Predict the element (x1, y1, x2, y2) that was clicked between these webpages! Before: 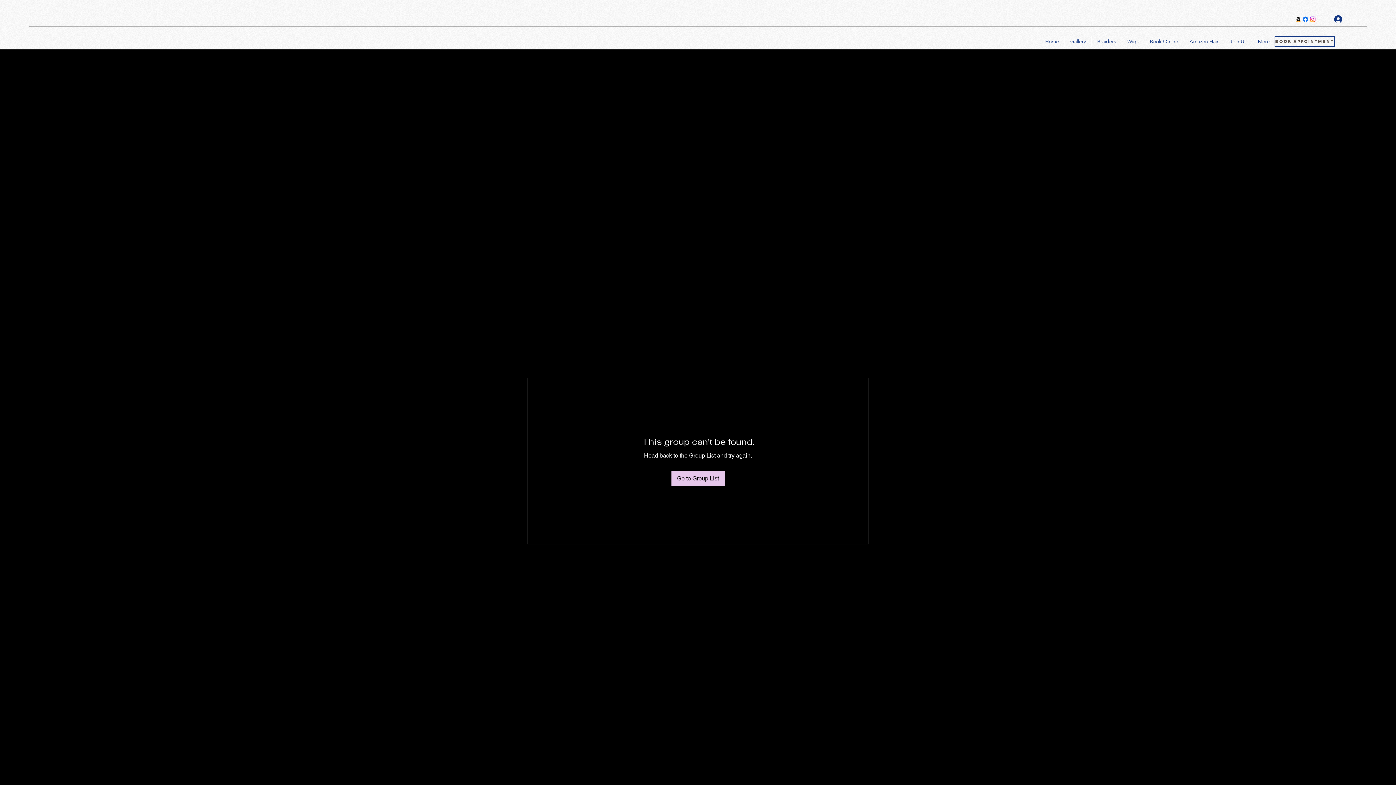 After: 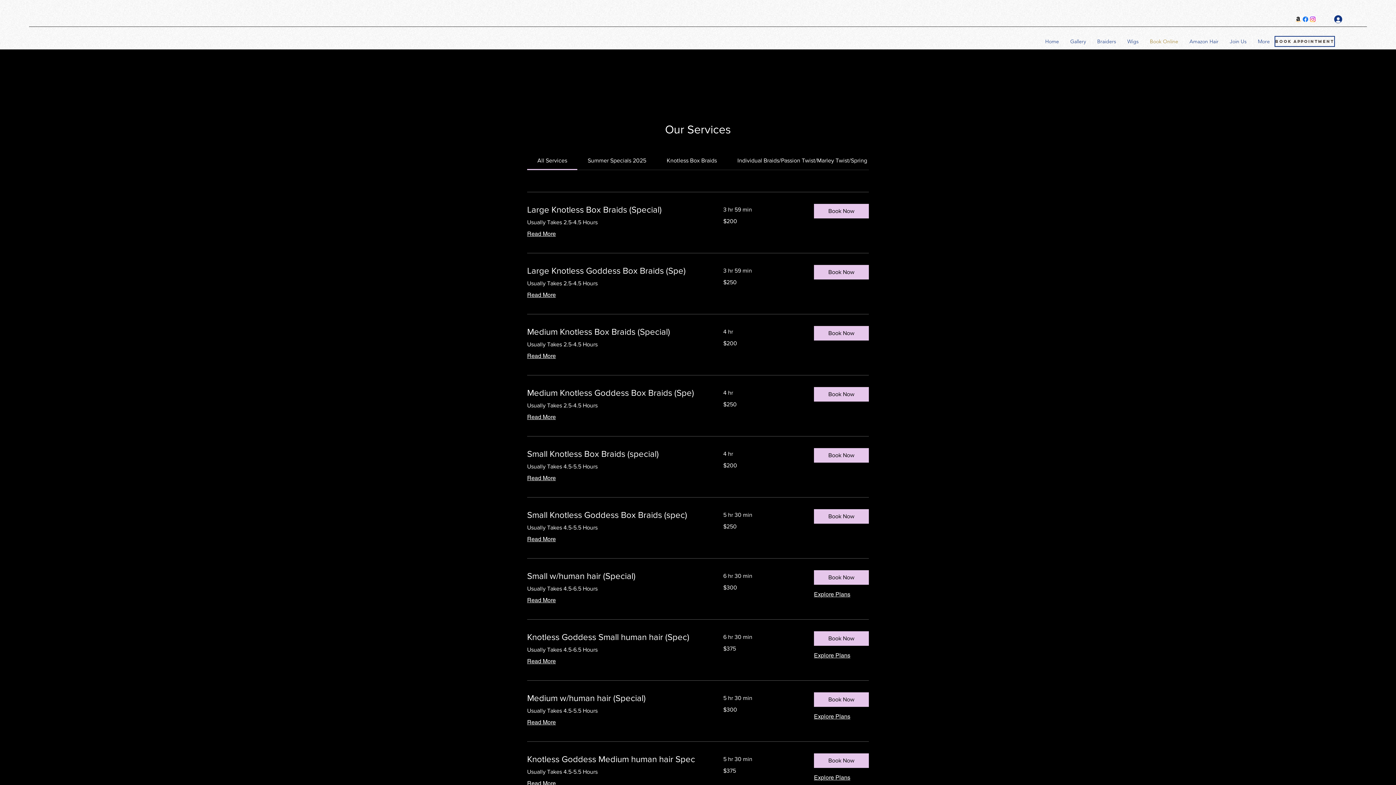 Action: label: Book Appointment bbox: (1274, 36, 1335, 46)